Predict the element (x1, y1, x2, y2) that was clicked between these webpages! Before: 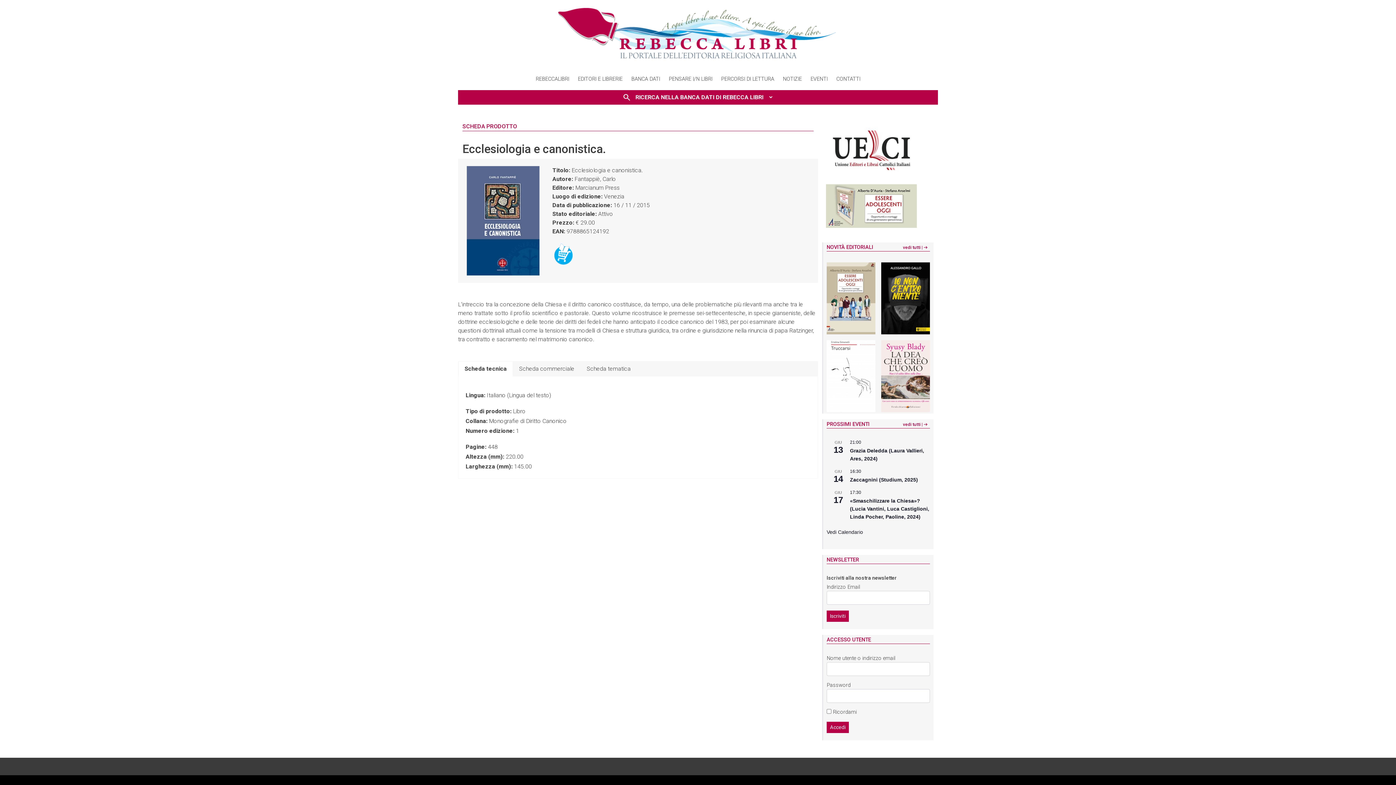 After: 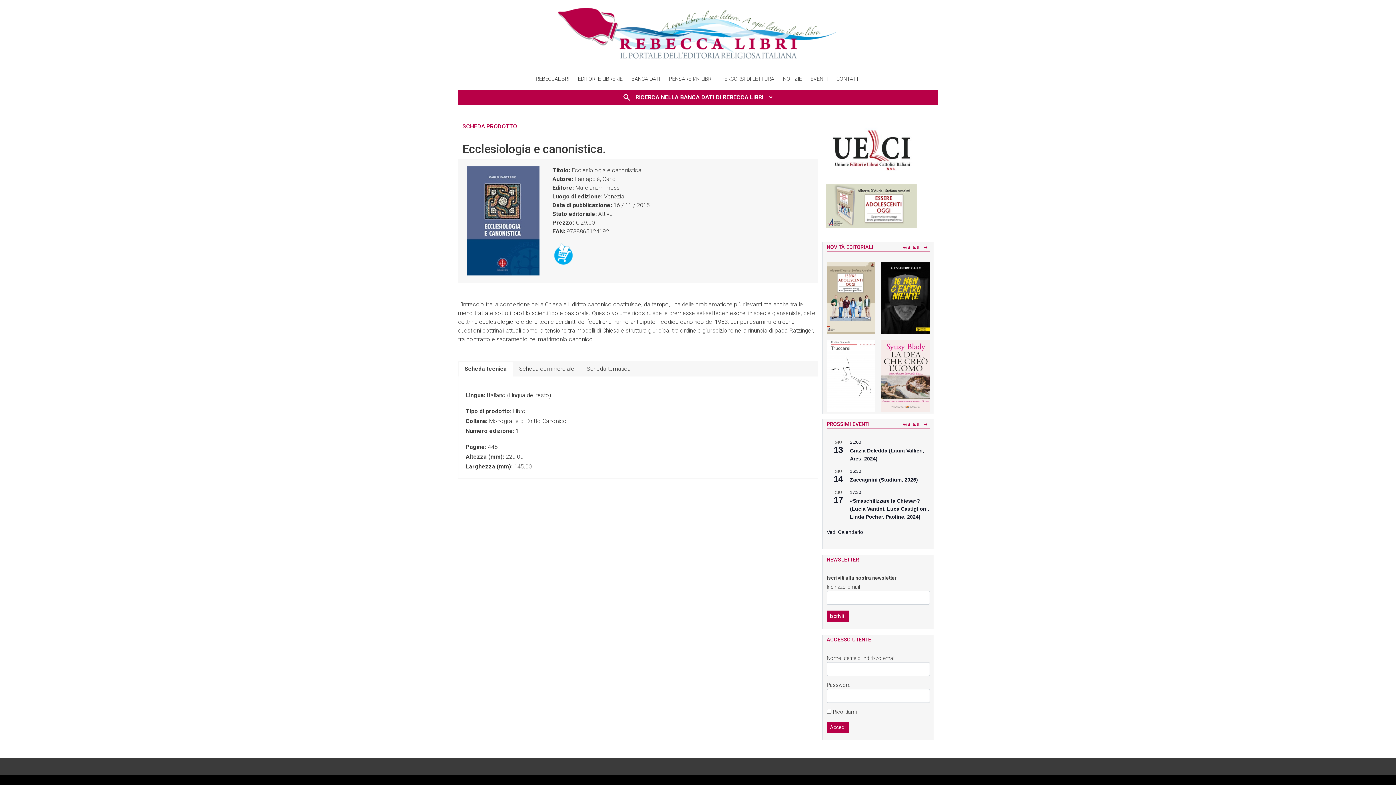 Action: bbox: (826, 147, 917, 153)